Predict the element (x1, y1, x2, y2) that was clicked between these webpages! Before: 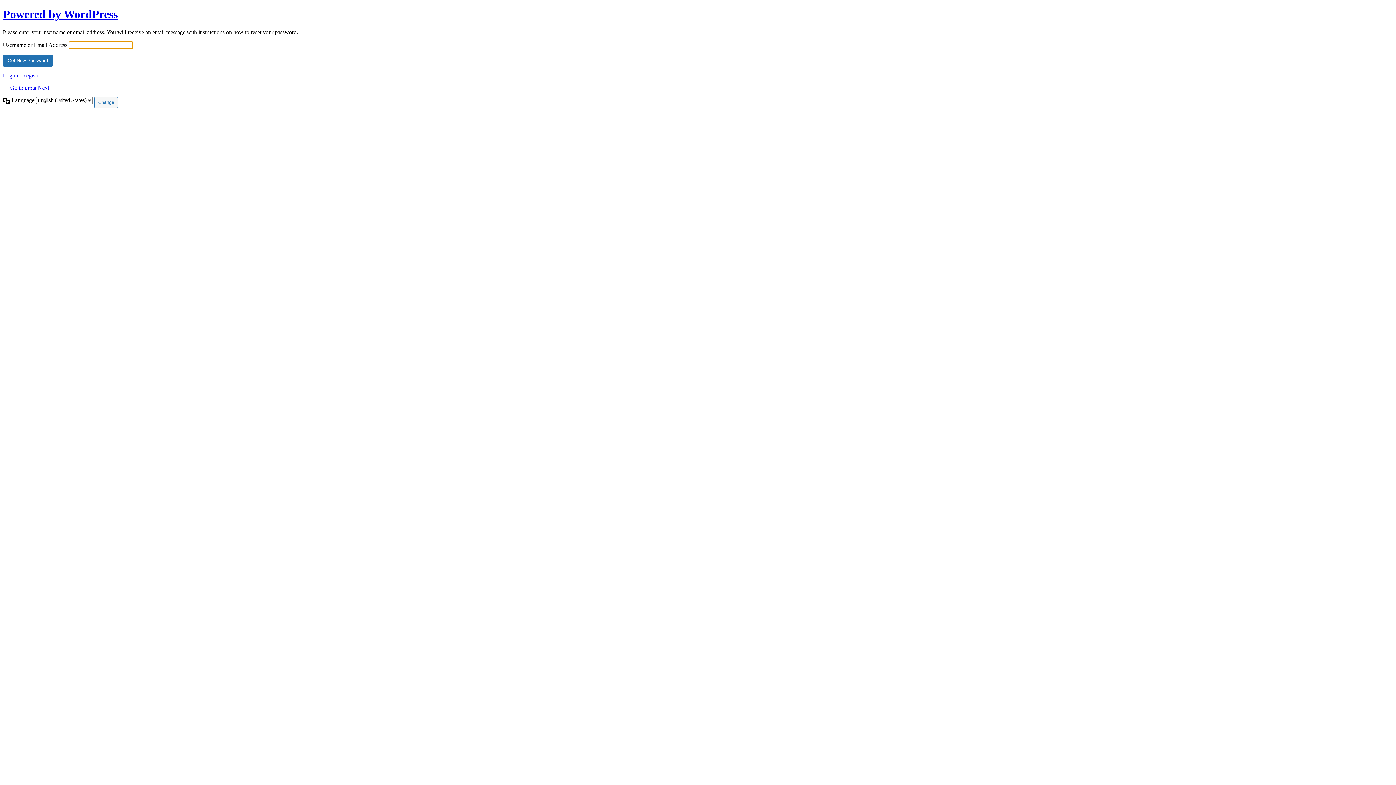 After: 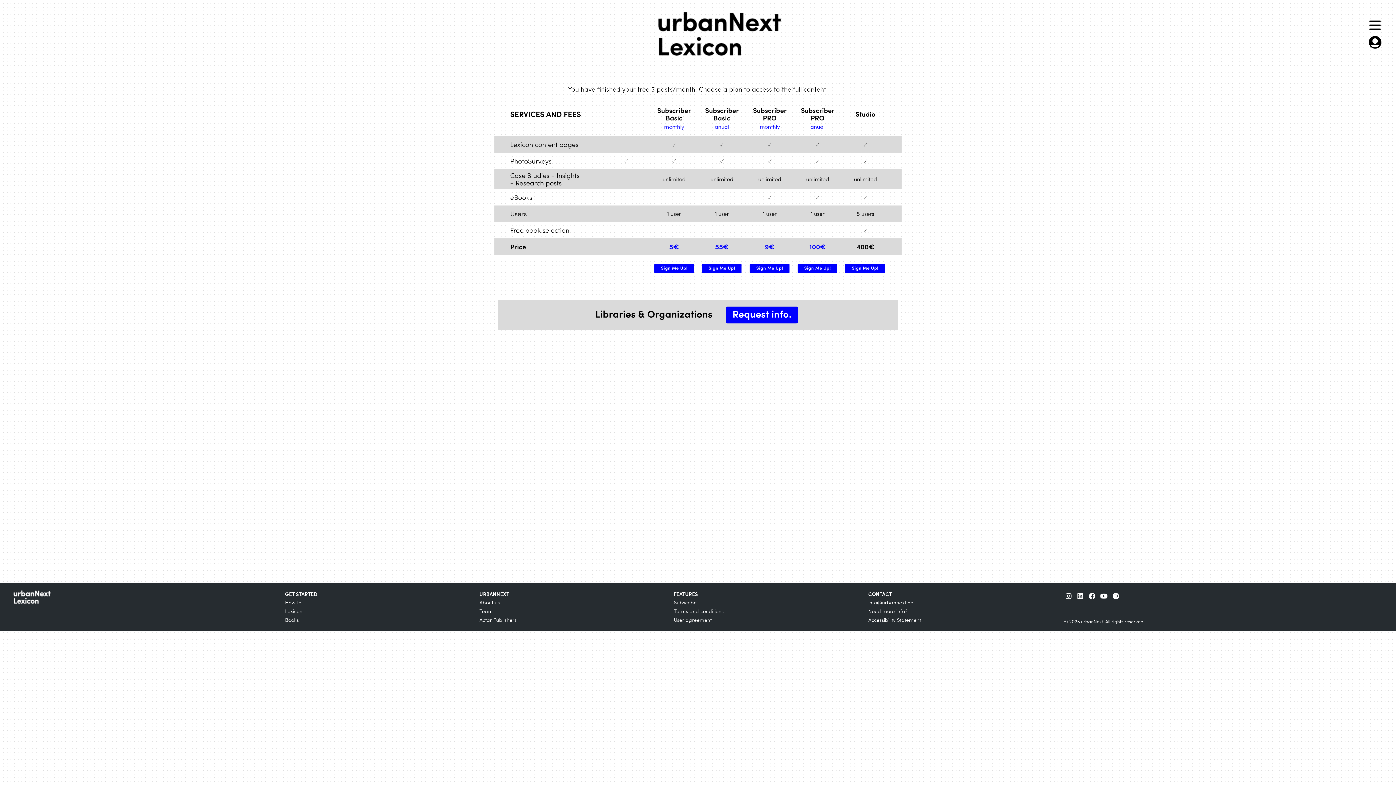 Action: bbox: (22, 72, 41, 78) label: Register